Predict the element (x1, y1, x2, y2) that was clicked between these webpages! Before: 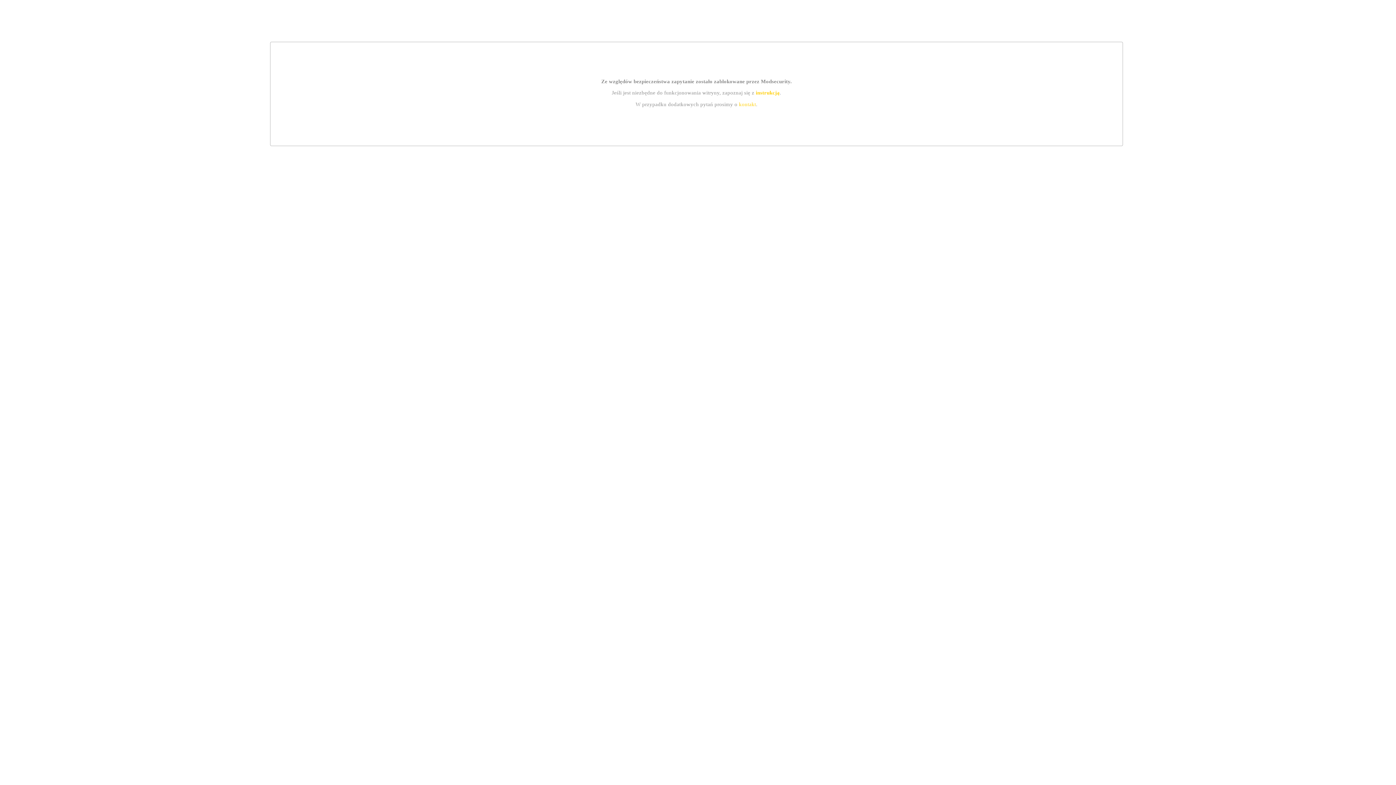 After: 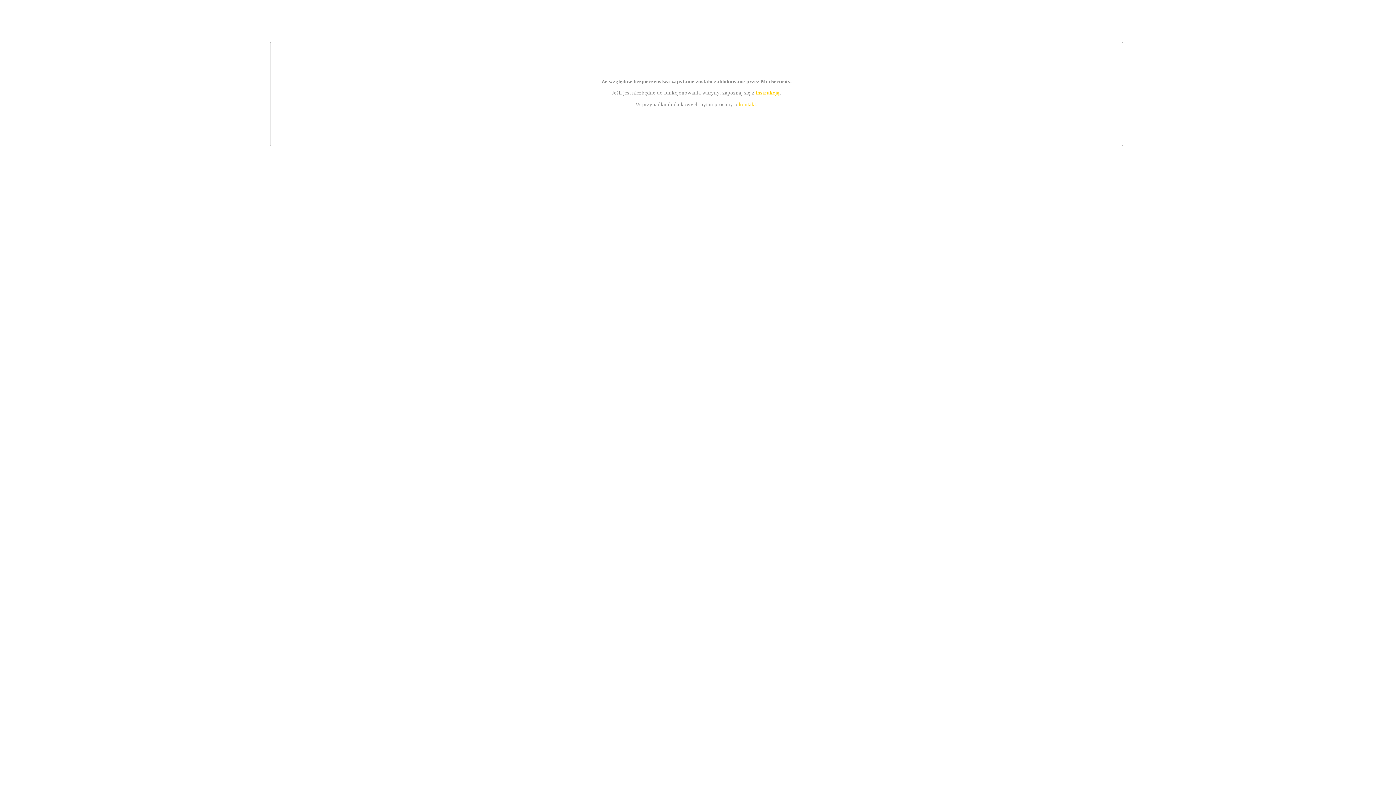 Action: bbox: (739, 101, 756, 107) label: kontakt